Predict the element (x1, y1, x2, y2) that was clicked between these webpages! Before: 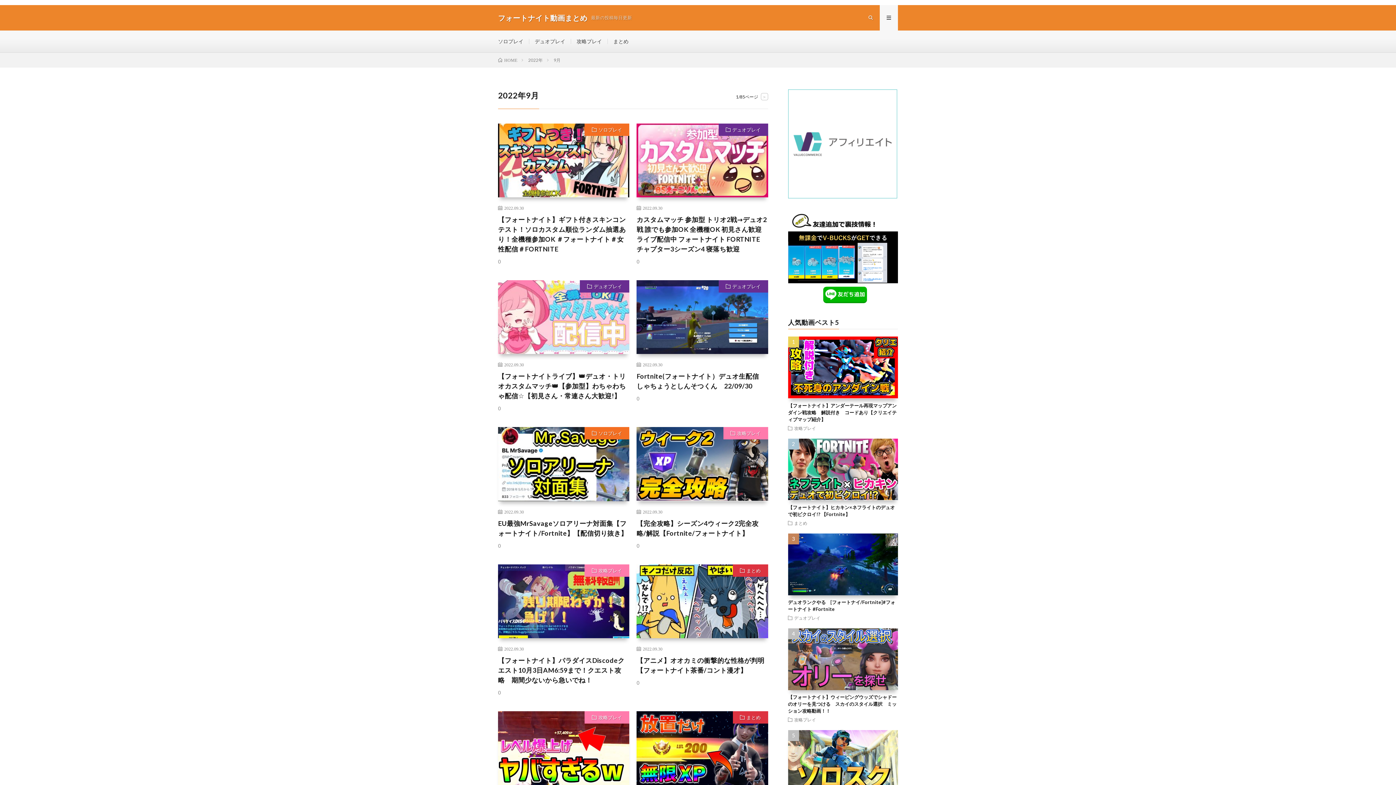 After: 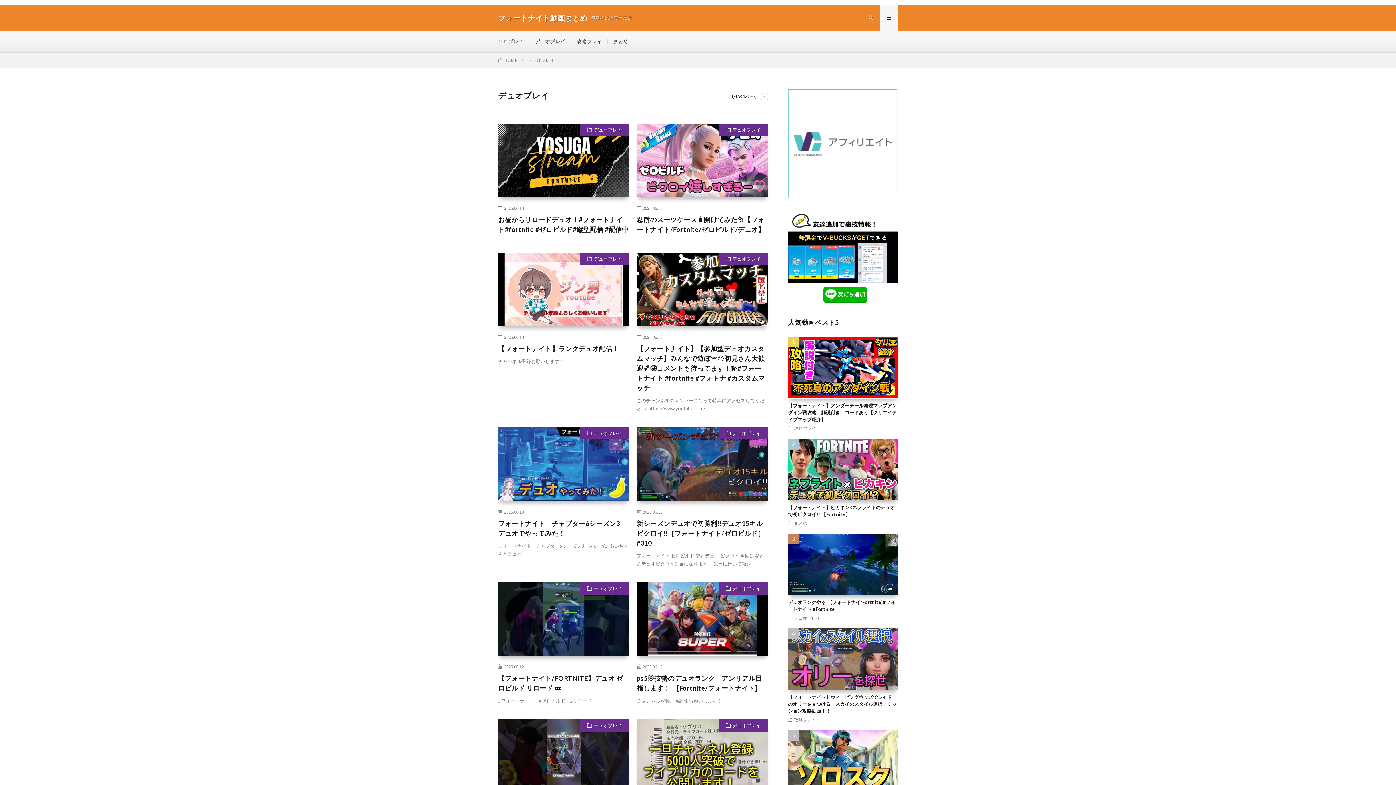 Action: label: デュオプレイ bbox: (718, 123, 768, 136)